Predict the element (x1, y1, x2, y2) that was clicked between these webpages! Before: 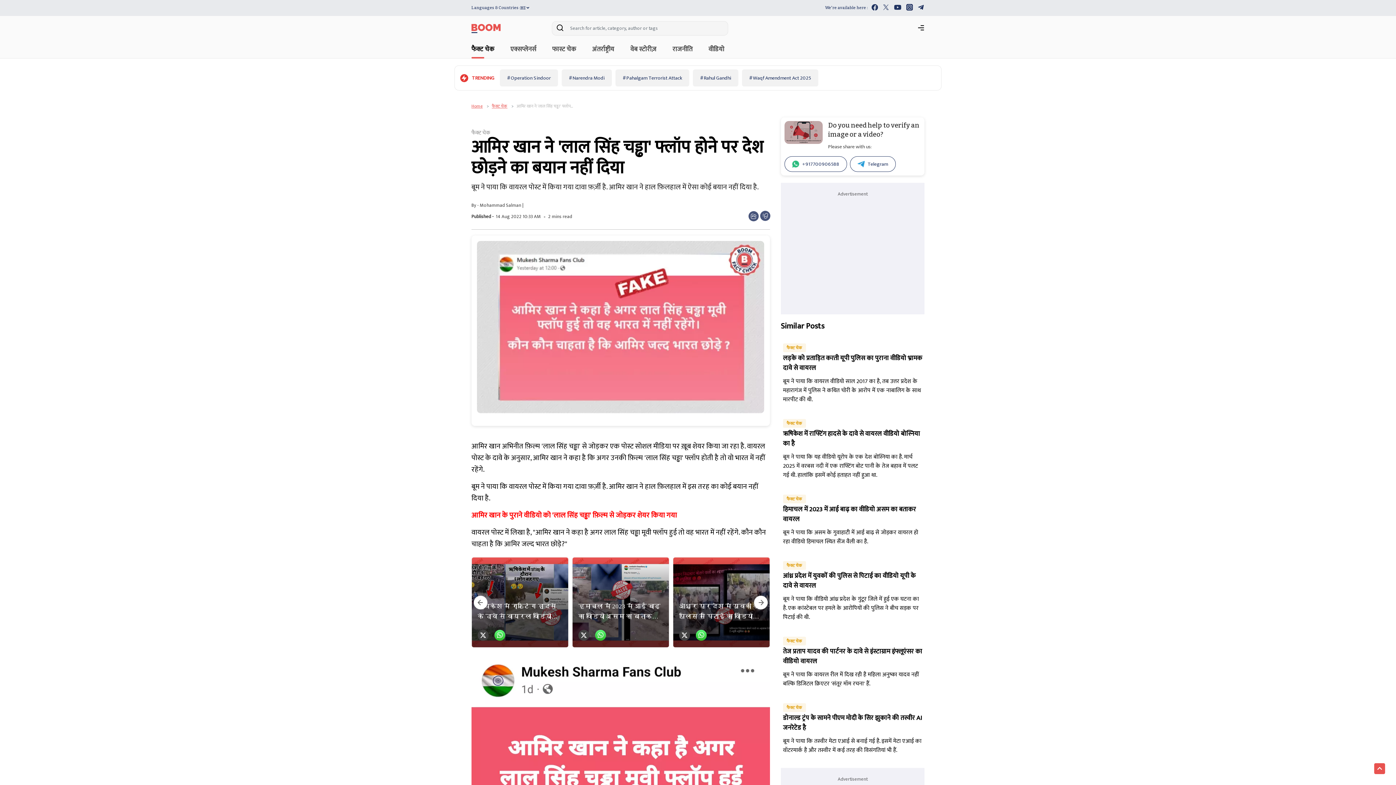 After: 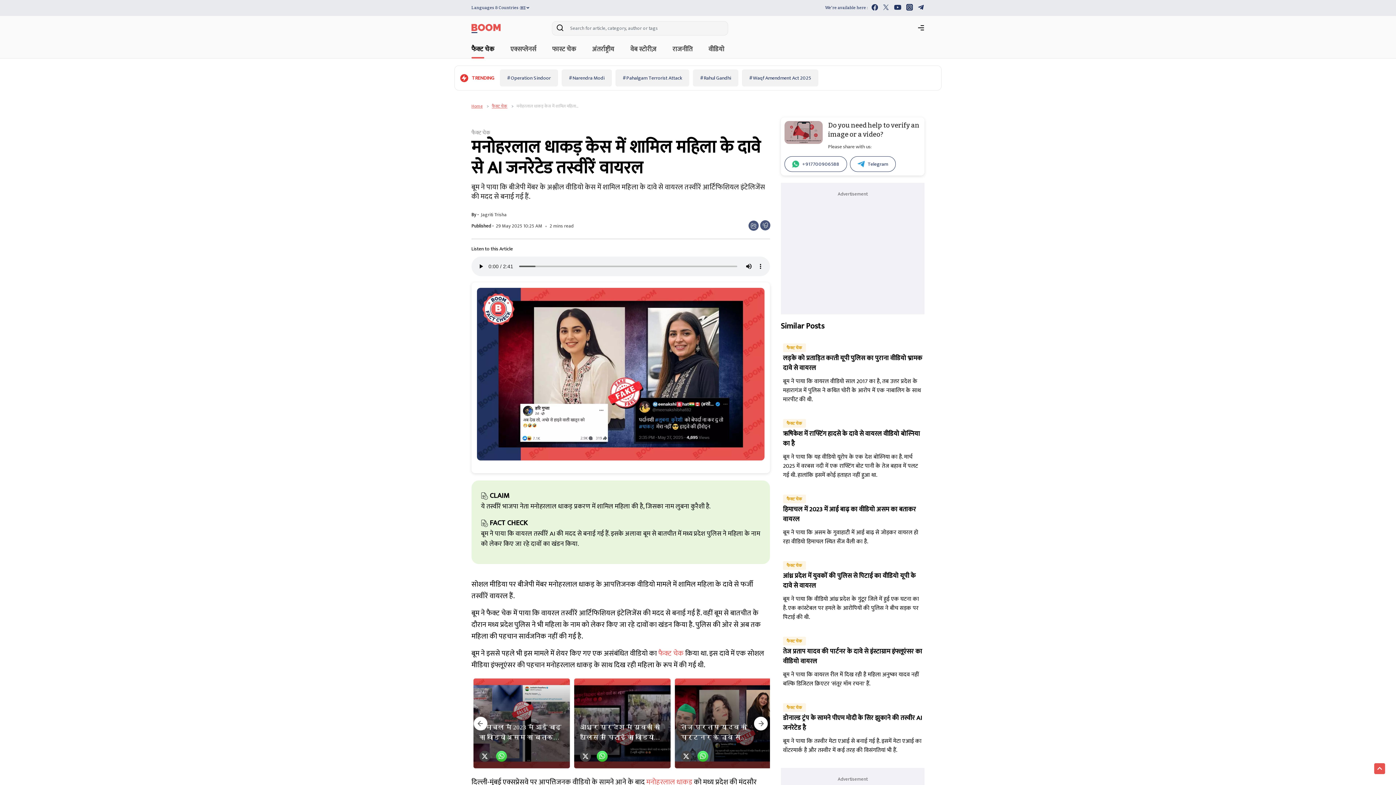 Action: bbox: (783, 484, 905, 505) label: मनोहरलाल धाकड़ केस में शामिल महिला के दावे से AI जनरेटेड तस्वीरें वायरल